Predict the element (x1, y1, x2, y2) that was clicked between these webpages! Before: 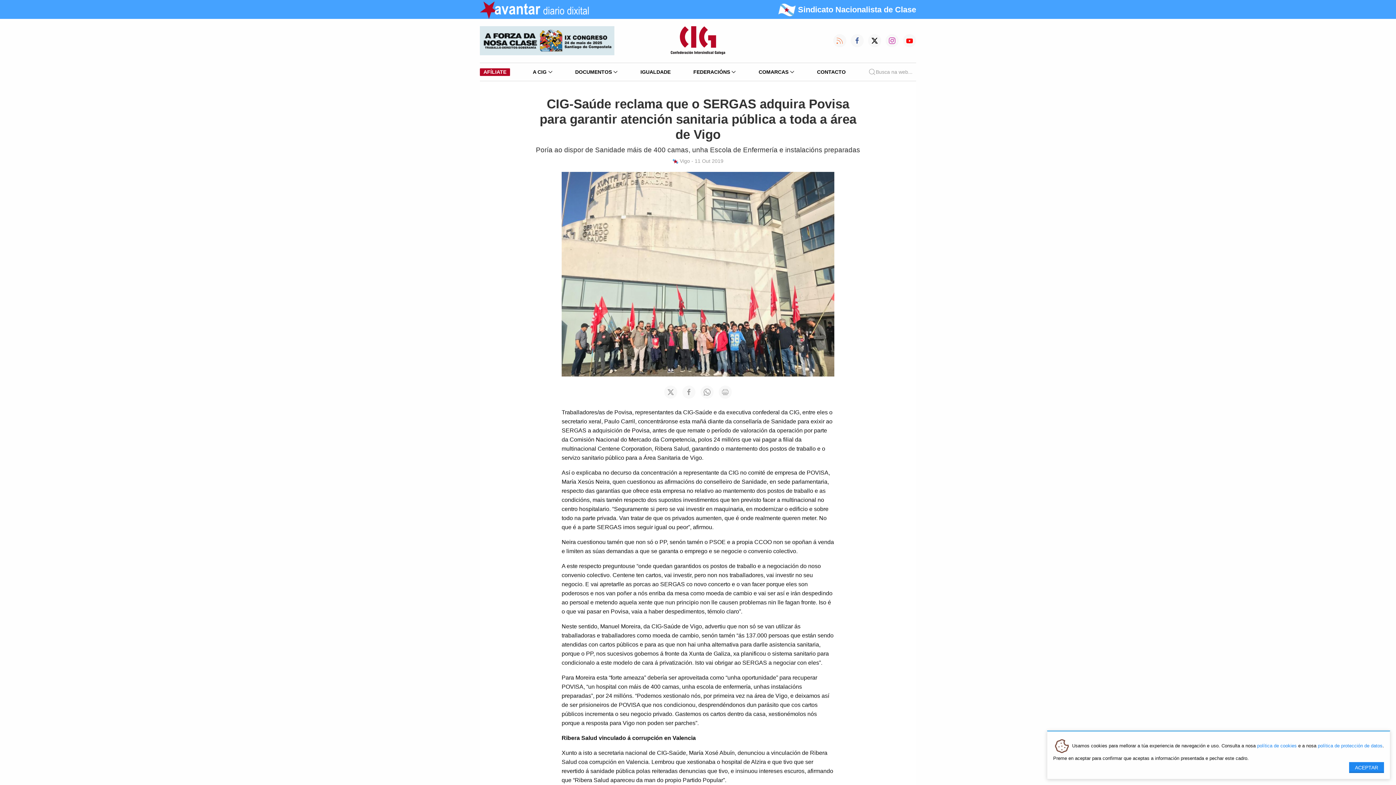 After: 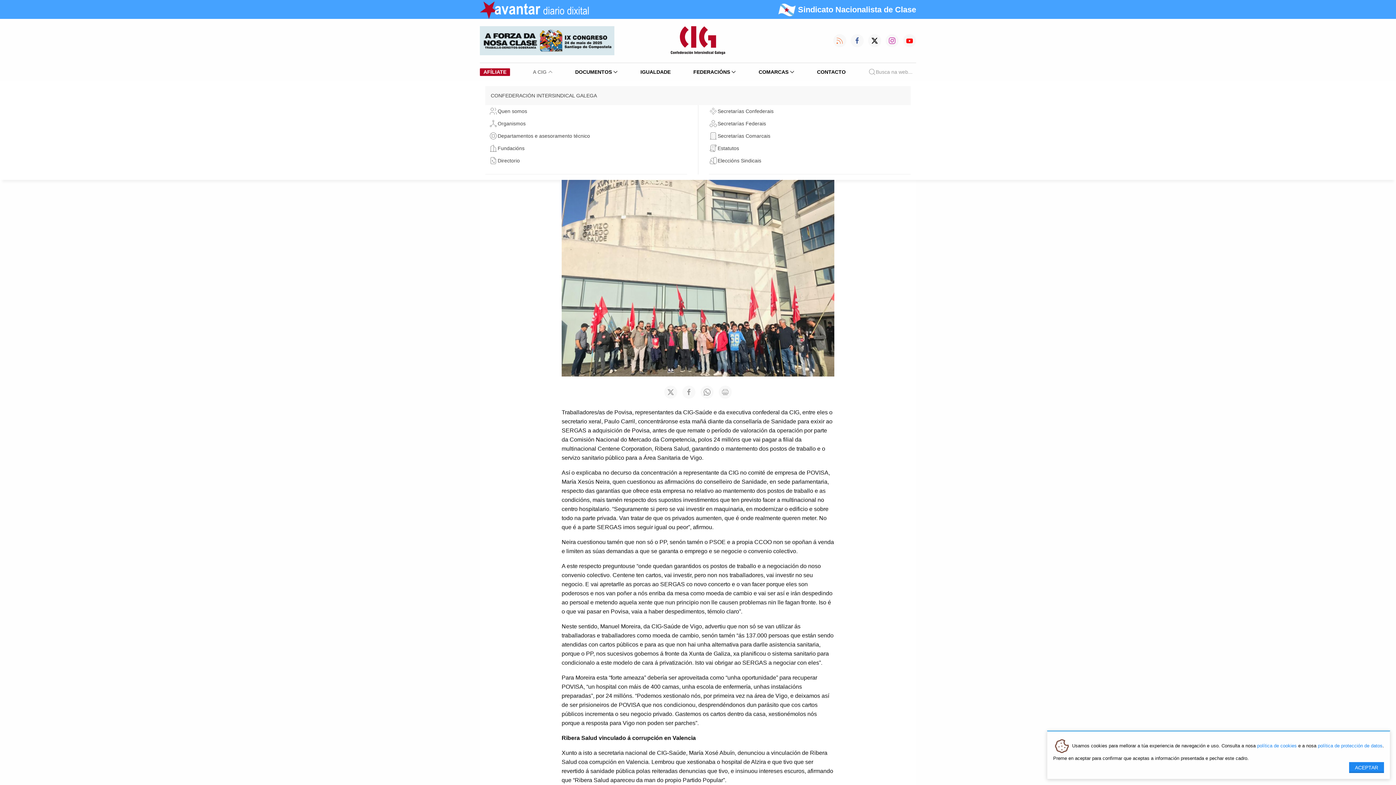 Action: label: A CIG bbox: (529, 63, 556, 80)